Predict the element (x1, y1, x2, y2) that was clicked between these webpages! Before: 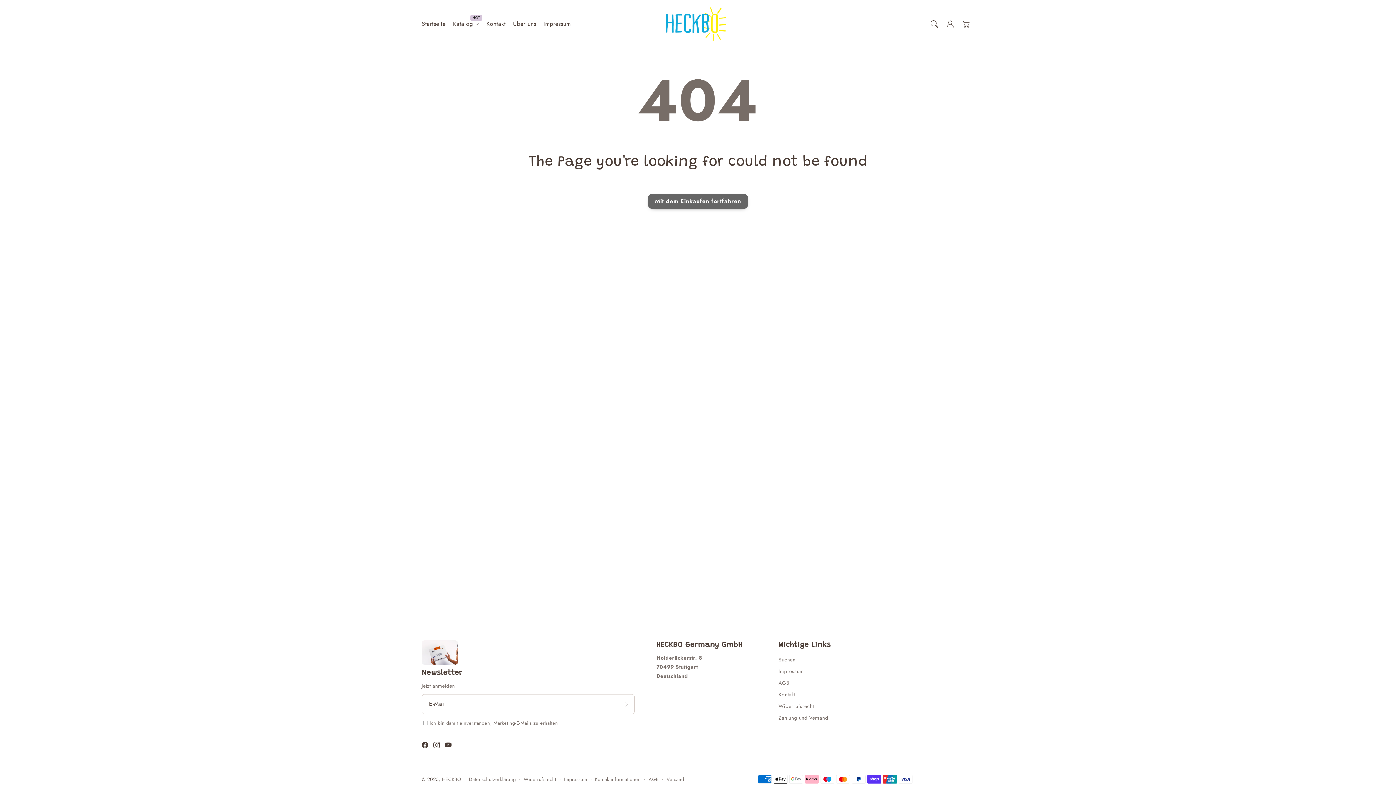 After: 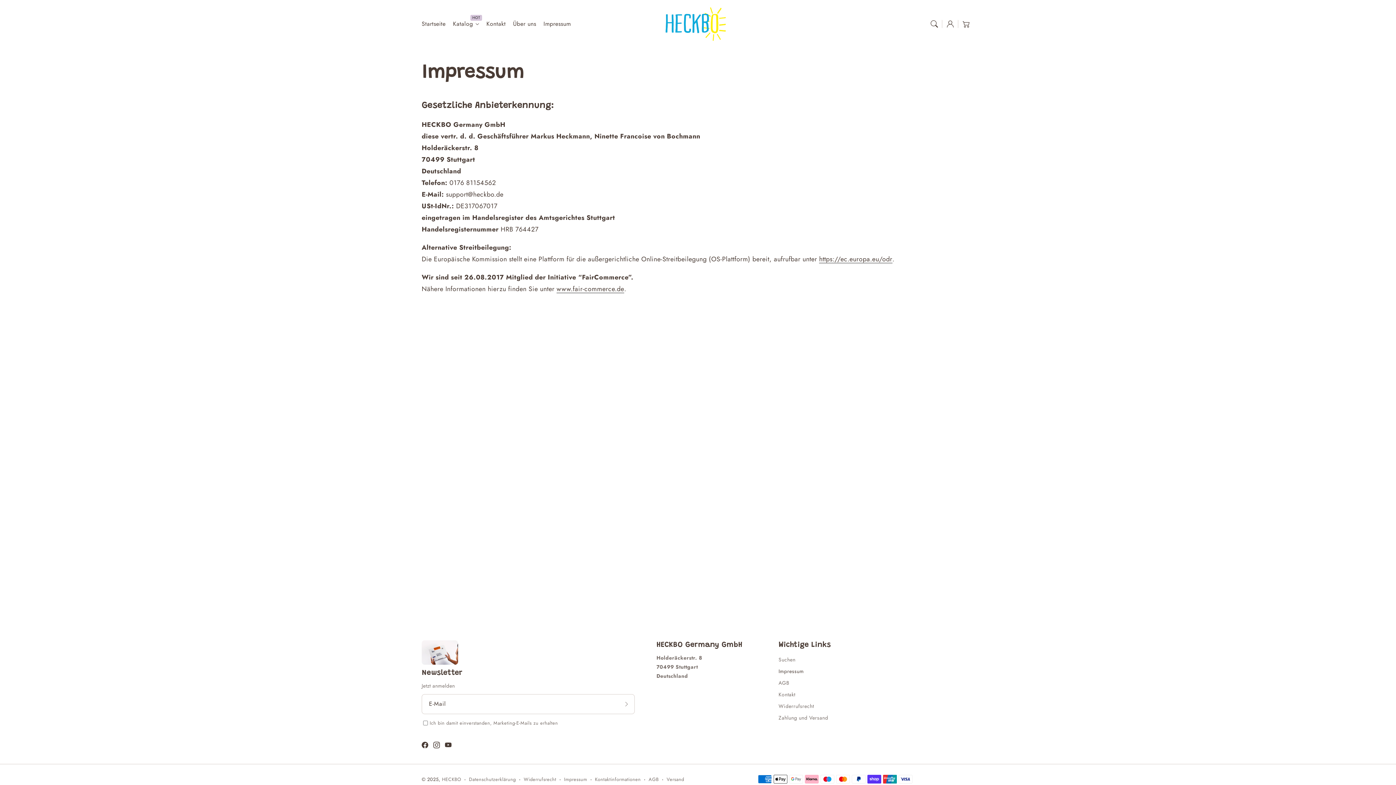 Action: bbox: (540, 16, 574, 32) label: Impressum